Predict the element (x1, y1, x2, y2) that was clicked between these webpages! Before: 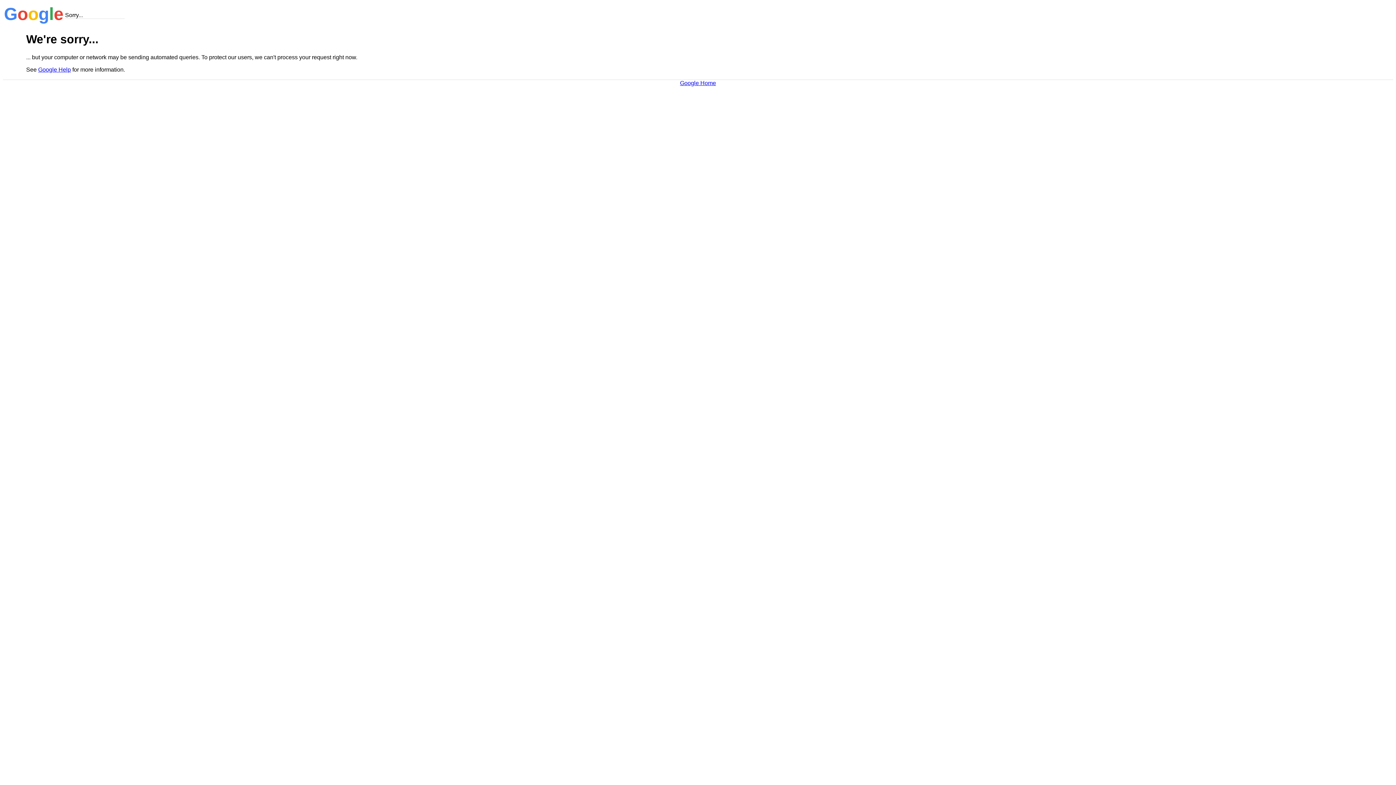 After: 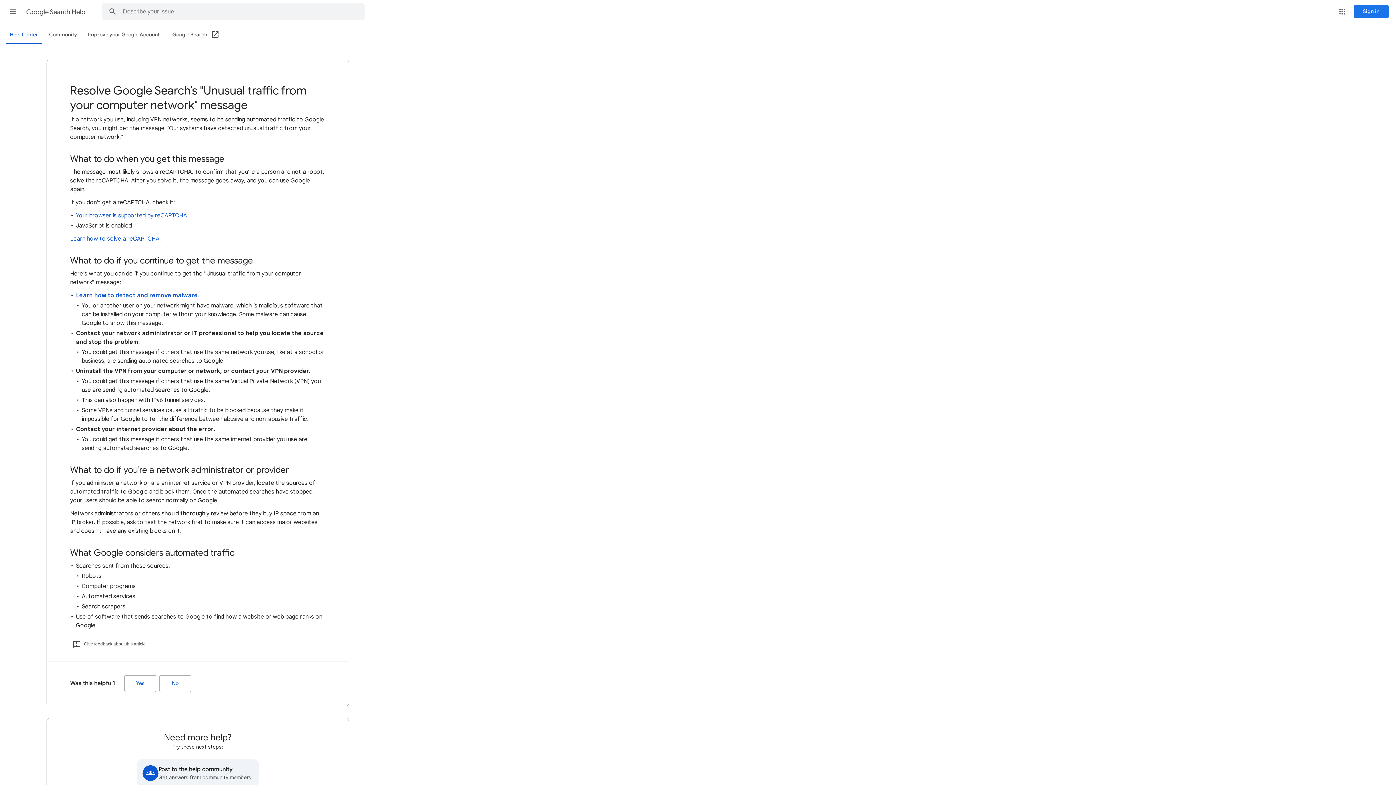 Action: bbox: (38, 66, 70, 72) label: Google Help